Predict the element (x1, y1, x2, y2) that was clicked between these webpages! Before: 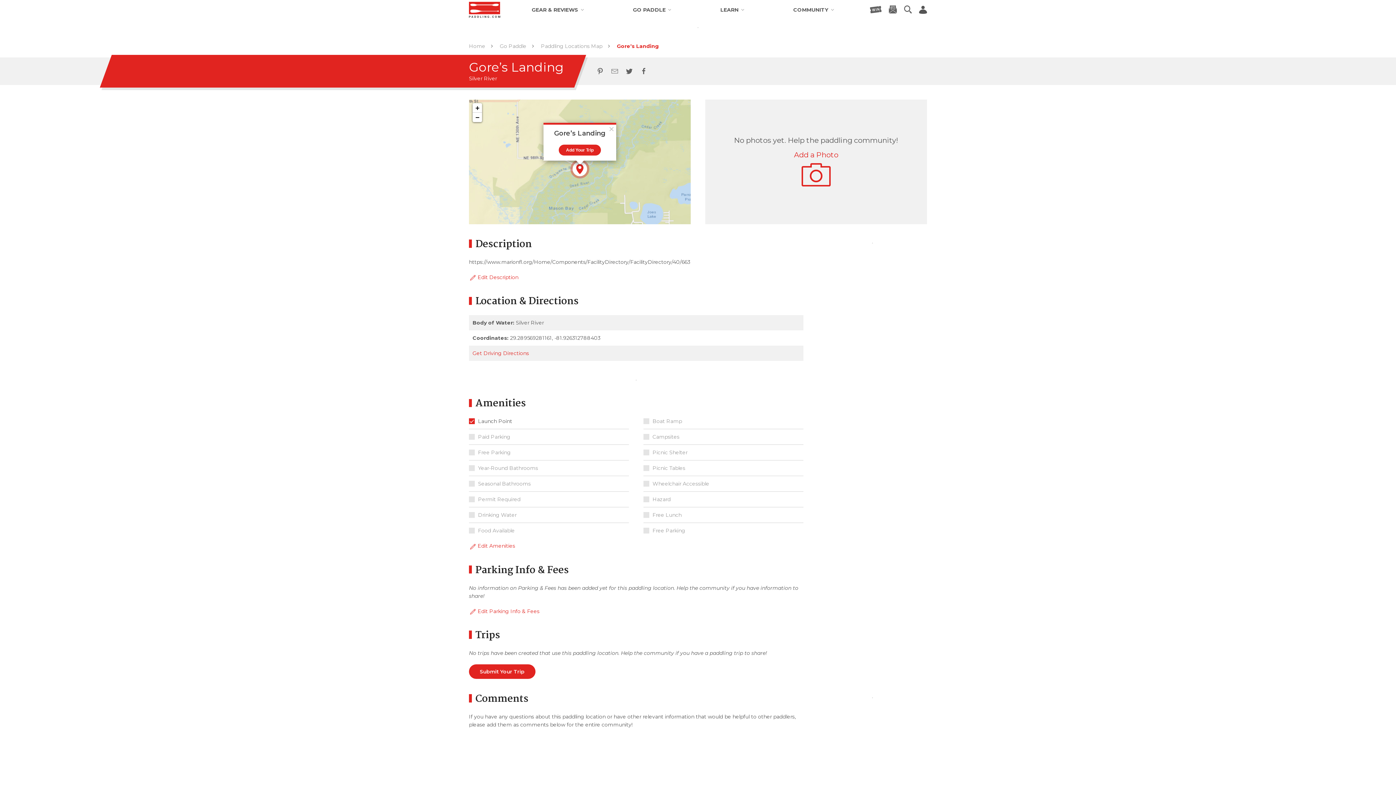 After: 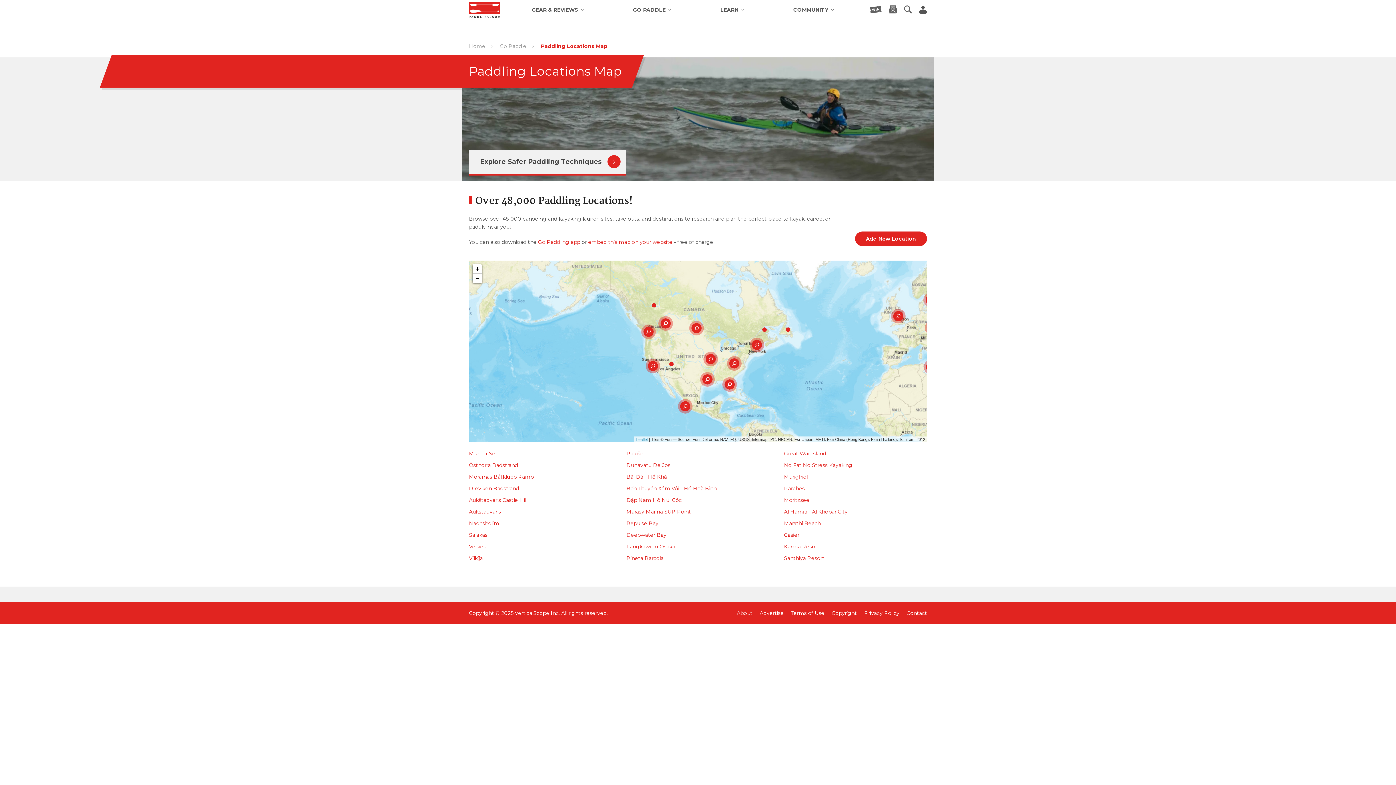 Action: label: Paddling Locations Map bbox: (541, 42, 602, 49)